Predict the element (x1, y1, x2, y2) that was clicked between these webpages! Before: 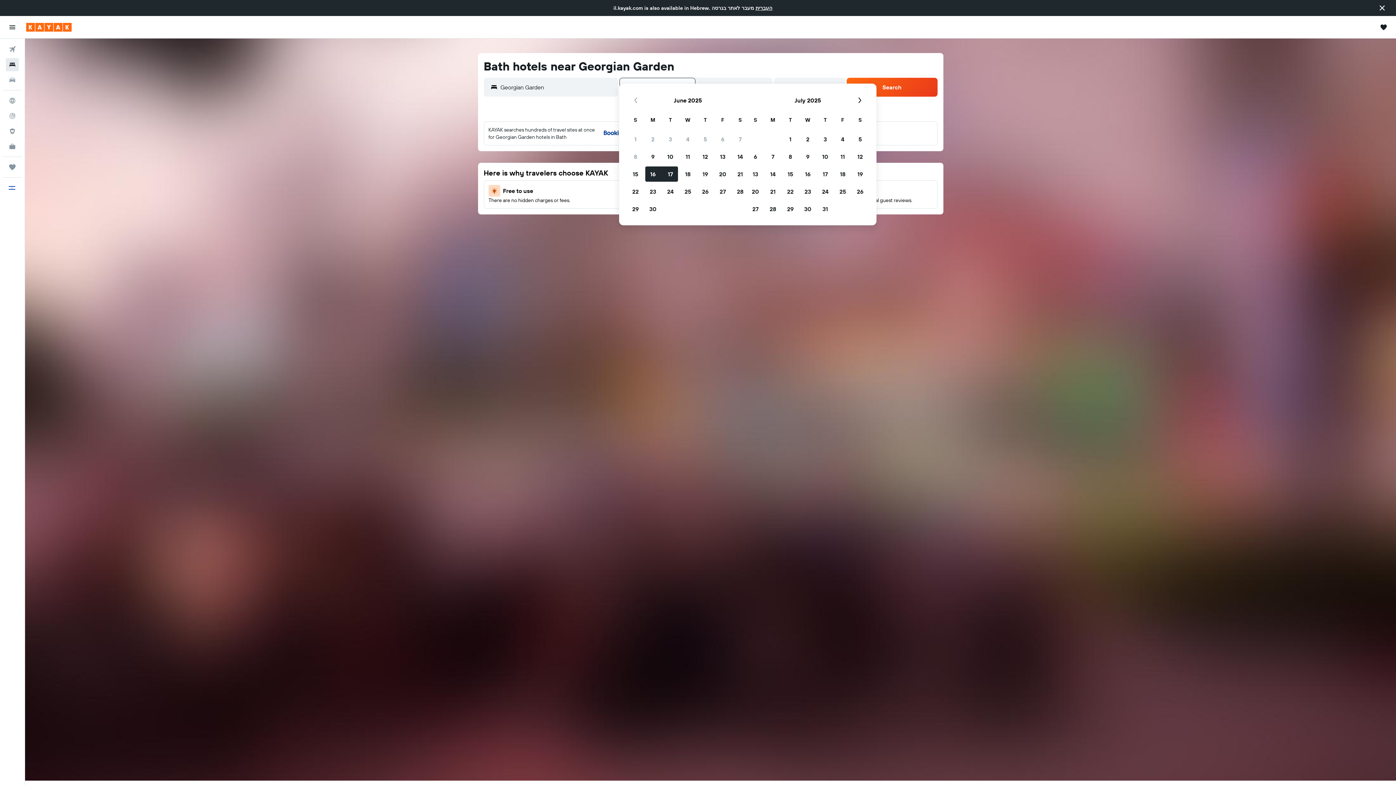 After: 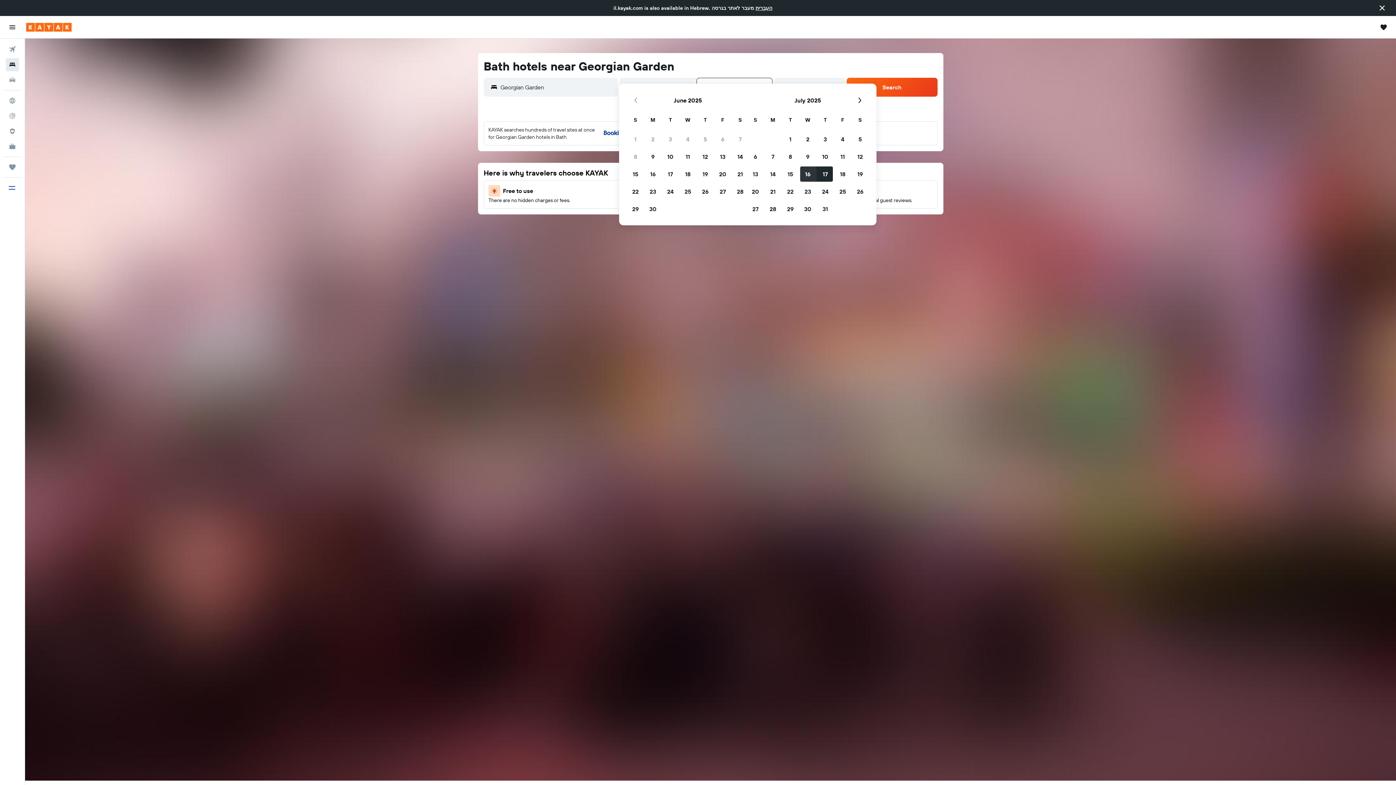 Action: label: July 16, 2025 bbox: (799, 165, 816, 182)